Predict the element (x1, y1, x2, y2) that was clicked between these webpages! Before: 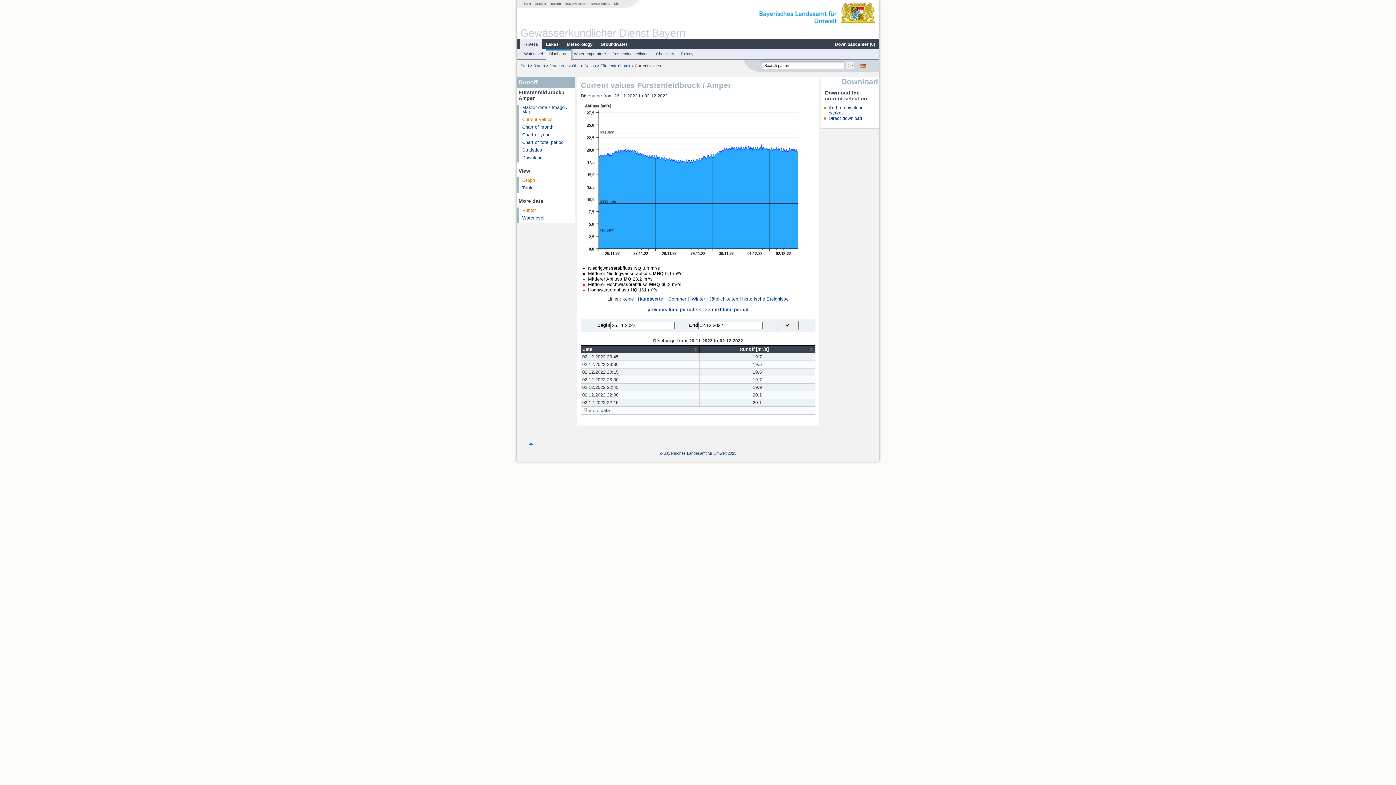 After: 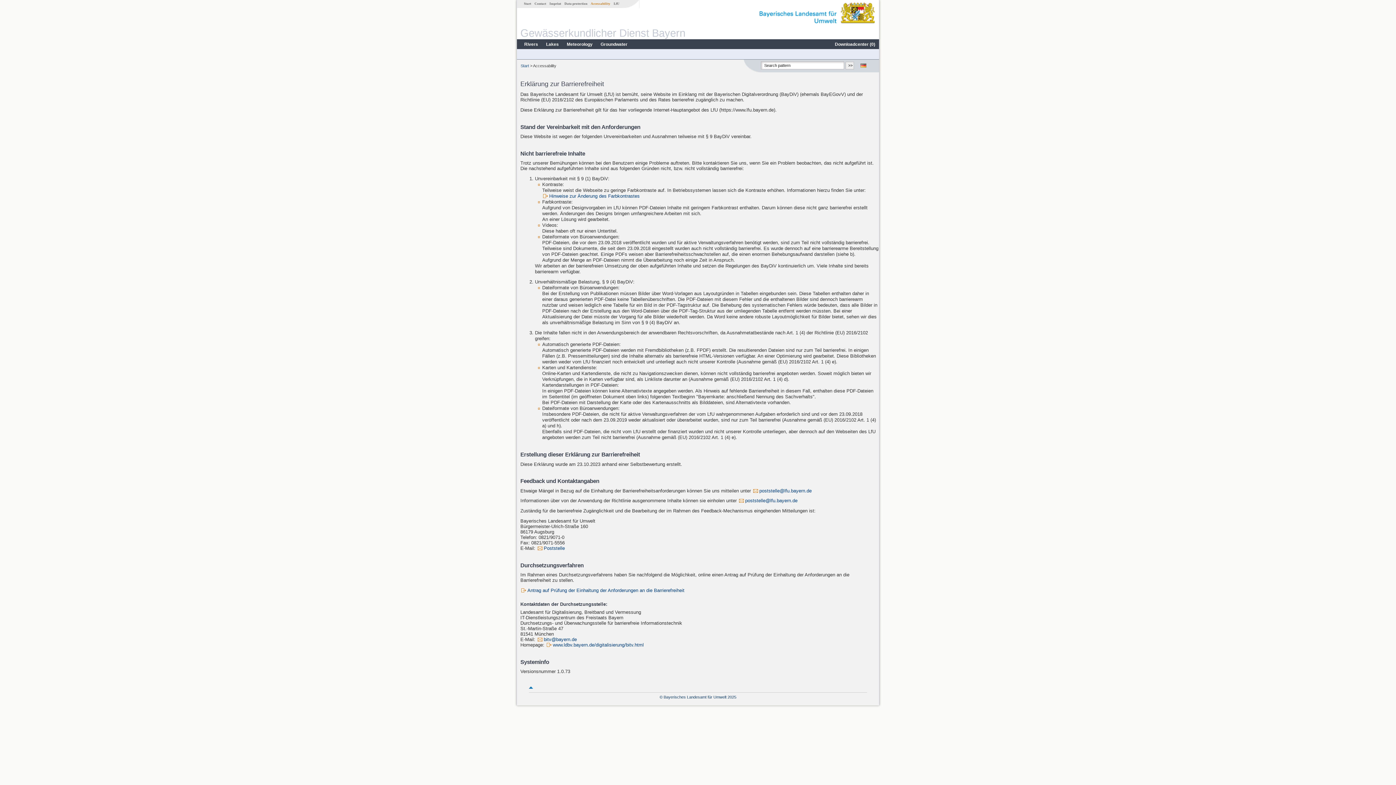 Action: label: Accessability bbox: (589, 1, 612, 5)